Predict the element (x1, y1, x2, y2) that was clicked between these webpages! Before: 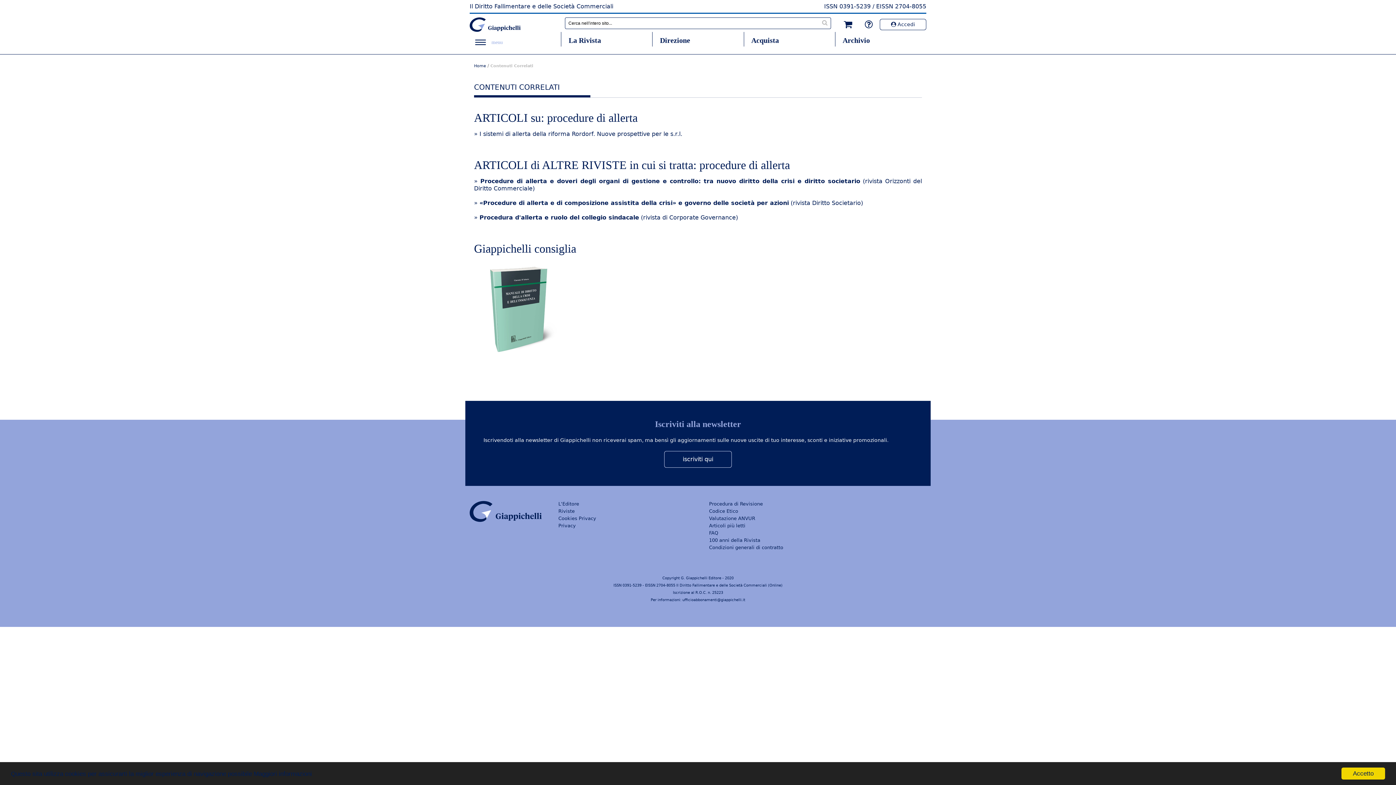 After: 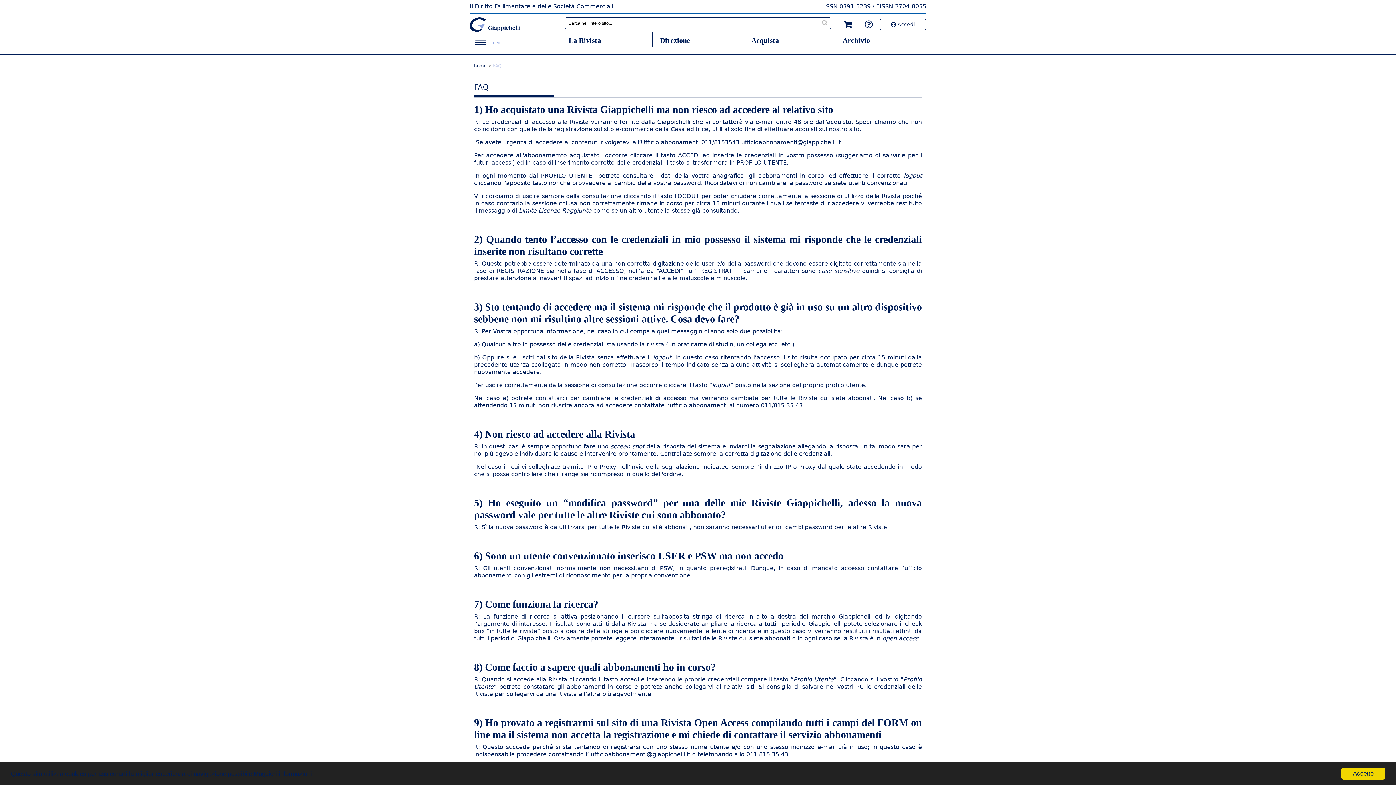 Action: bbox: (859, 17, 878, 31)